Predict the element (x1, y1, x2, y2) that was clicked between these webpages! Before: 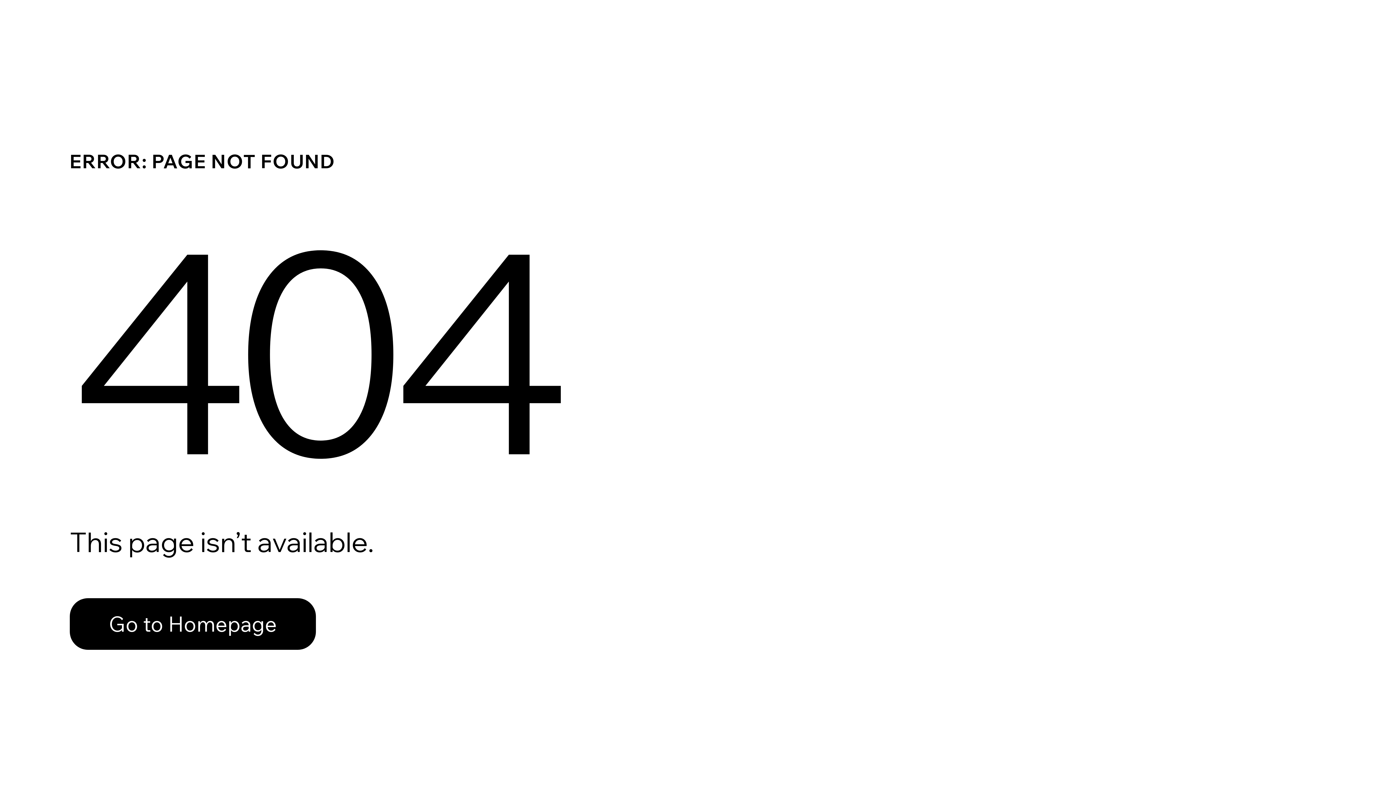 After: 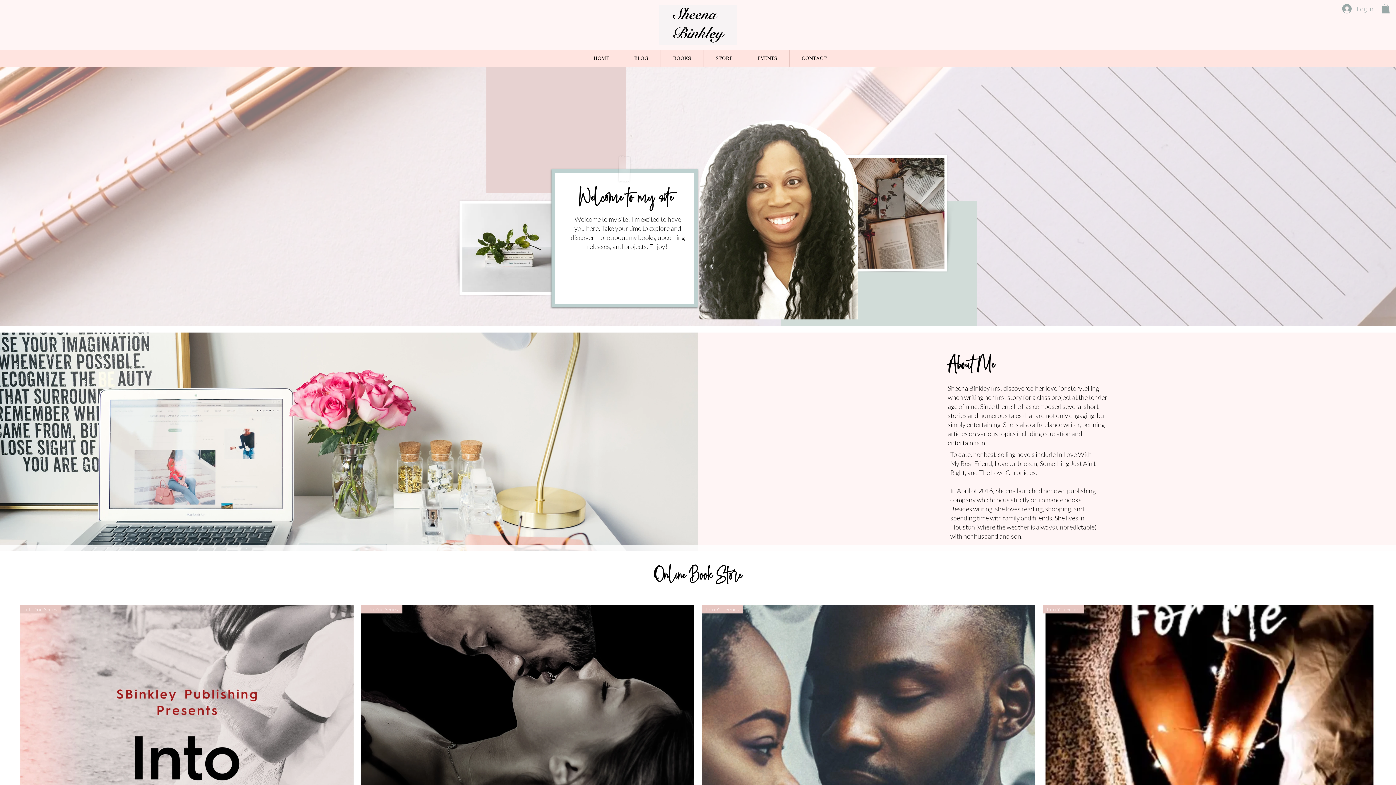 Action: bbox: (69, 598, 316, 650) label: Go to Homepage